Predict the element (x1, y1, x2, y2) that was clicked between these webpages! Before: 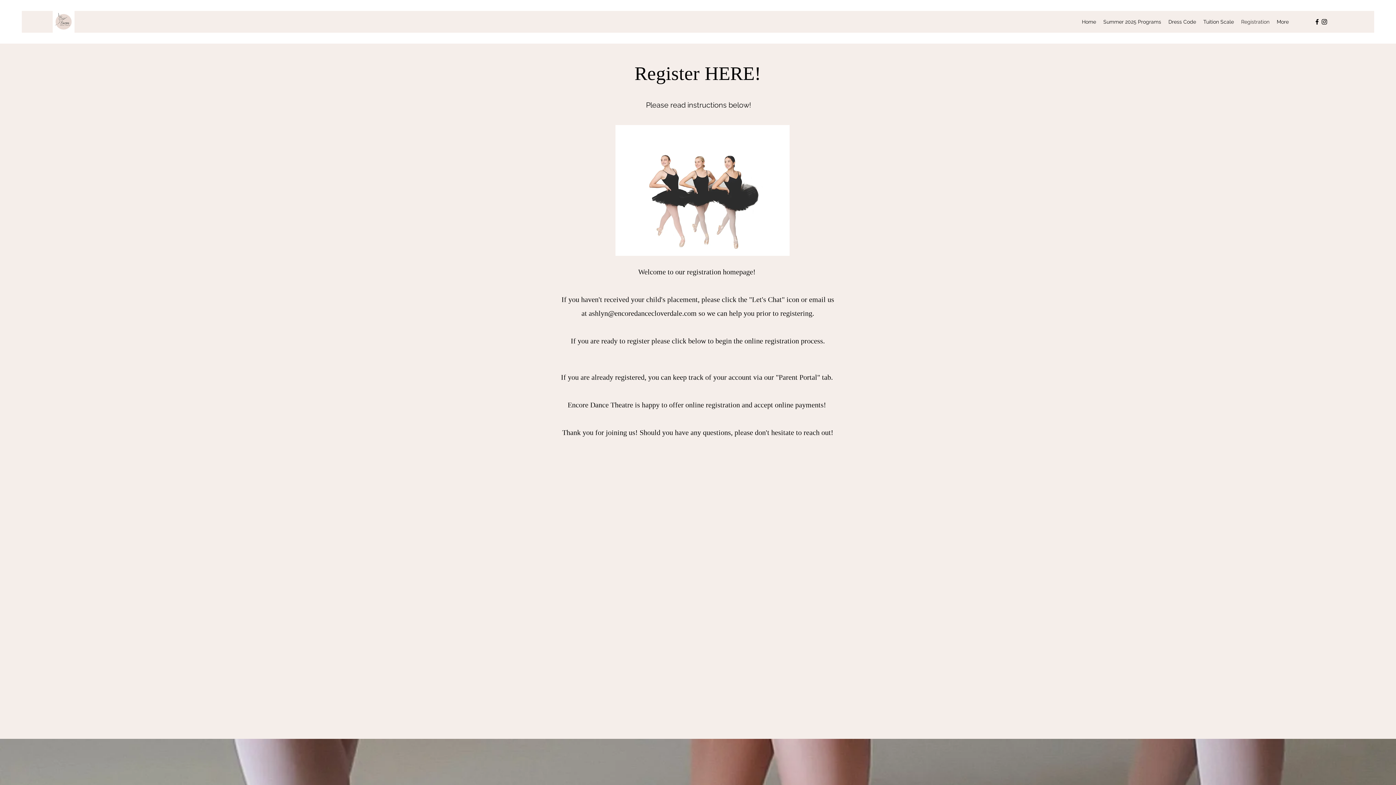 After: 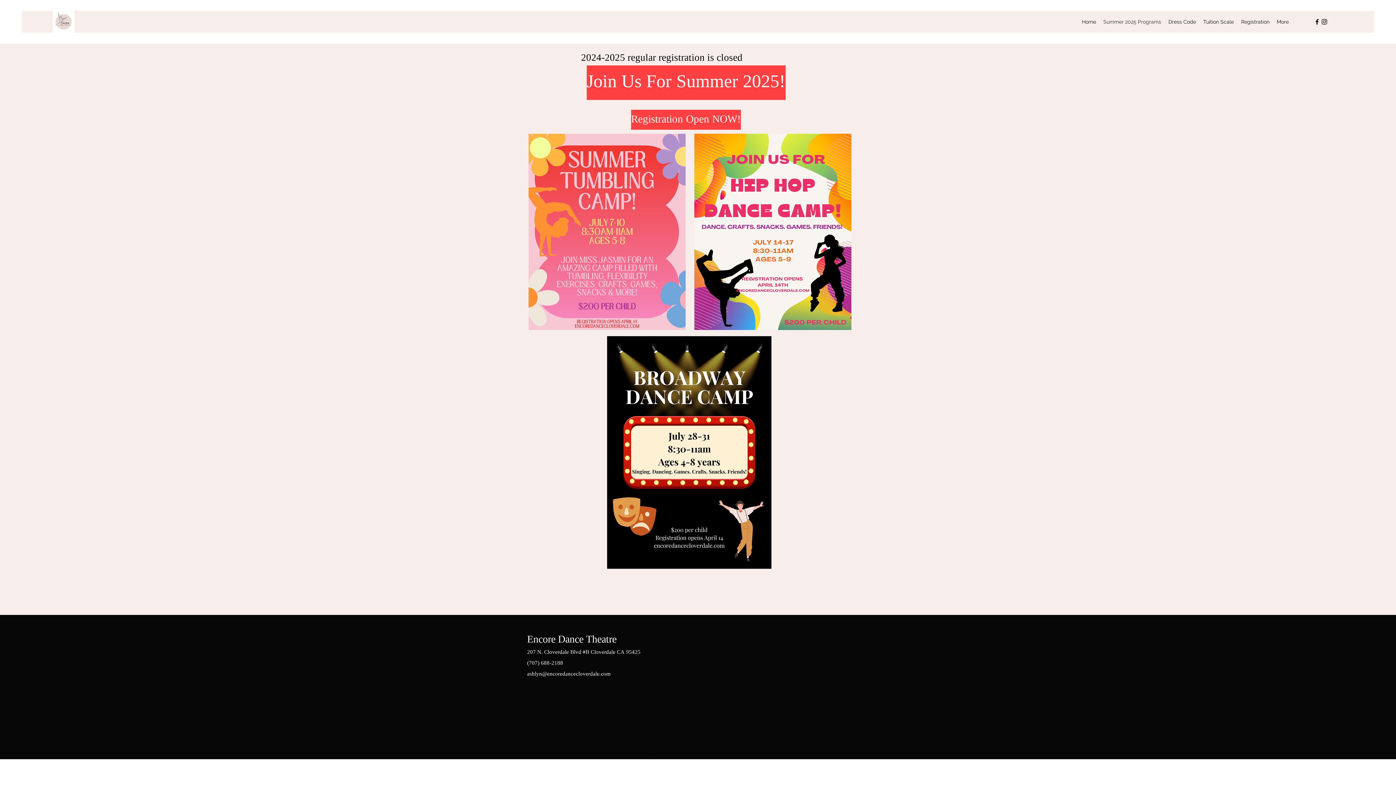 Action: bbox: (1100, 10, 1165, 32) label: Summer 2025 Programs